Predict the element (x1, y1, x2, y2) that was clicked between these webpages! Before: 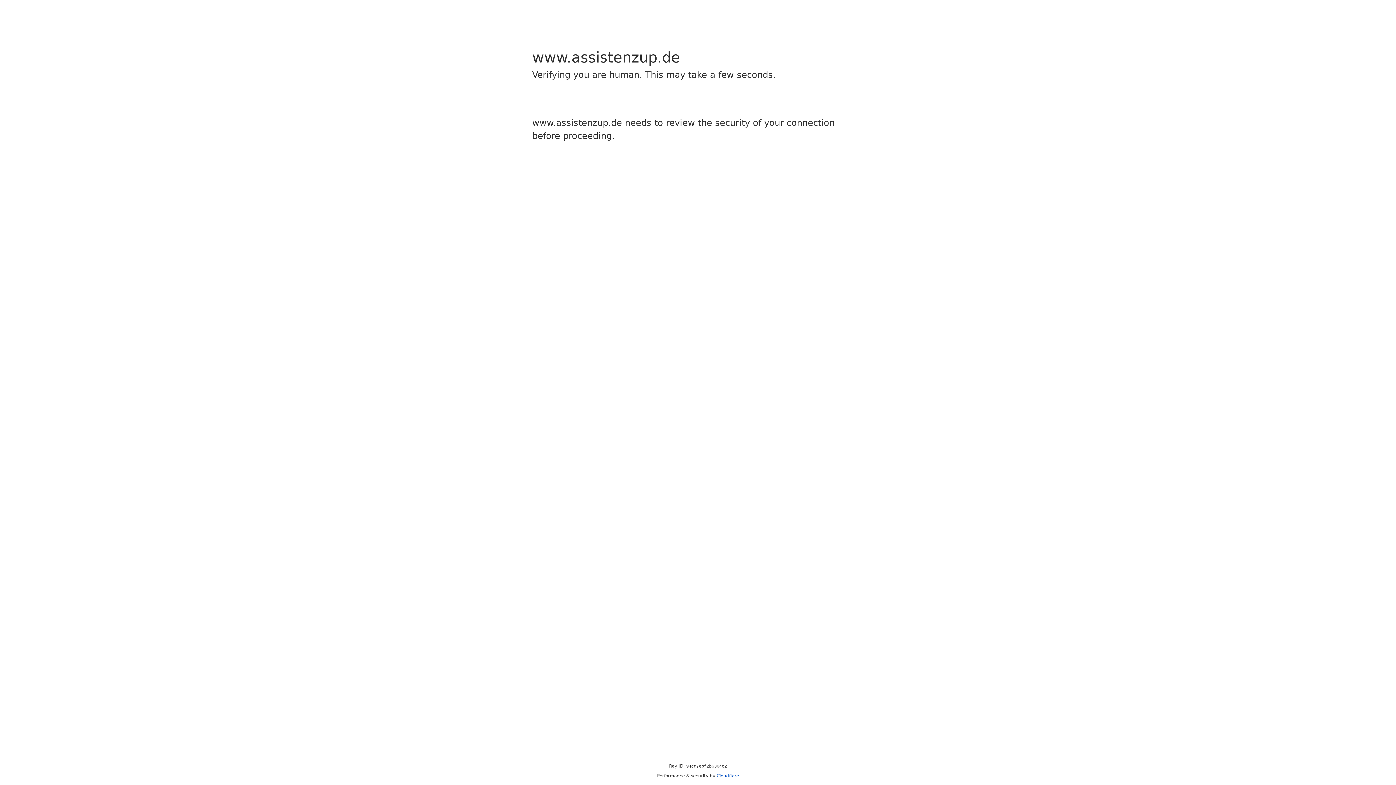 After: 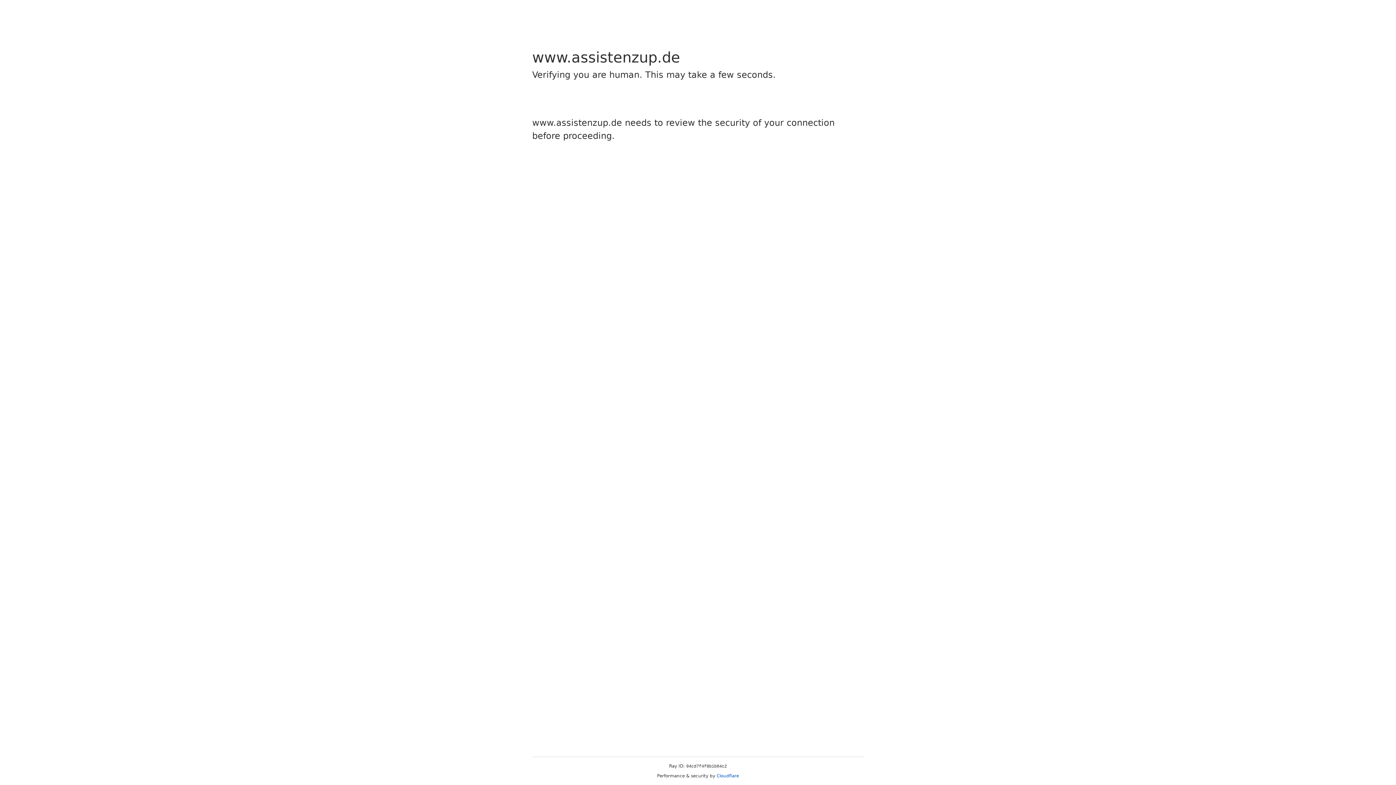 Action: bbox: (716, 773, 739, 778) label: Cloudflare